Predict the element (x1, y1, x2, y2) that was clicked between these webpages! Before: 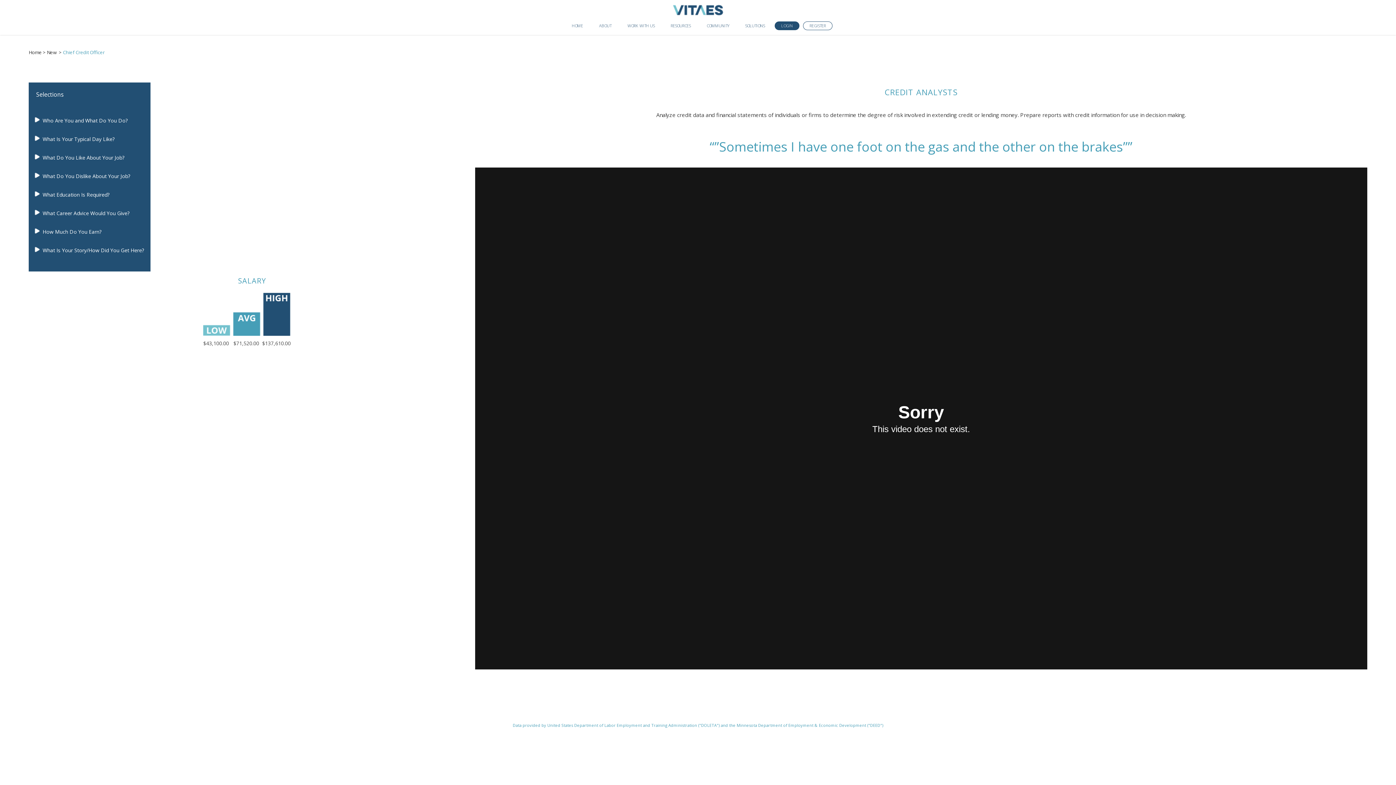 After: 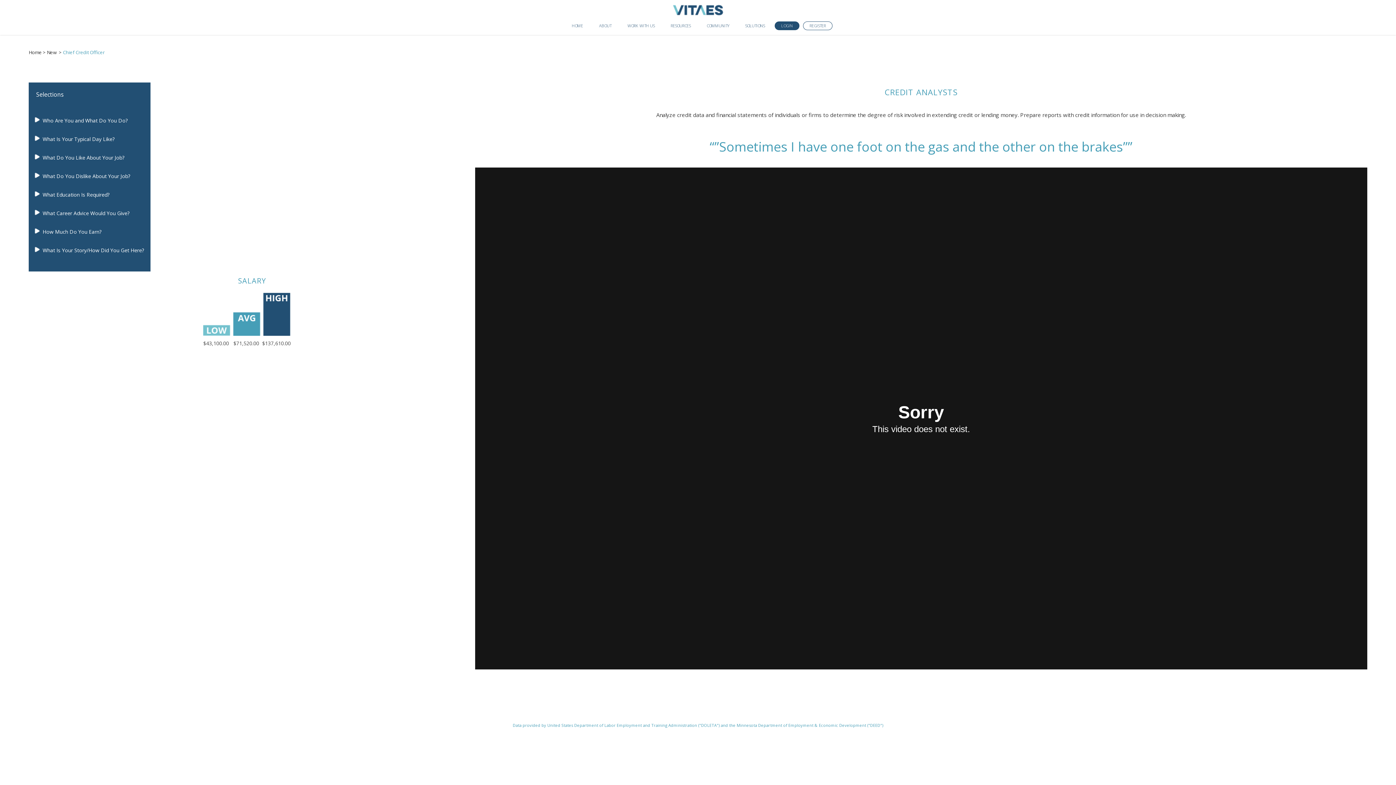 Action: bbox: (42, 191, 109, 198) label: What Education Is Required?